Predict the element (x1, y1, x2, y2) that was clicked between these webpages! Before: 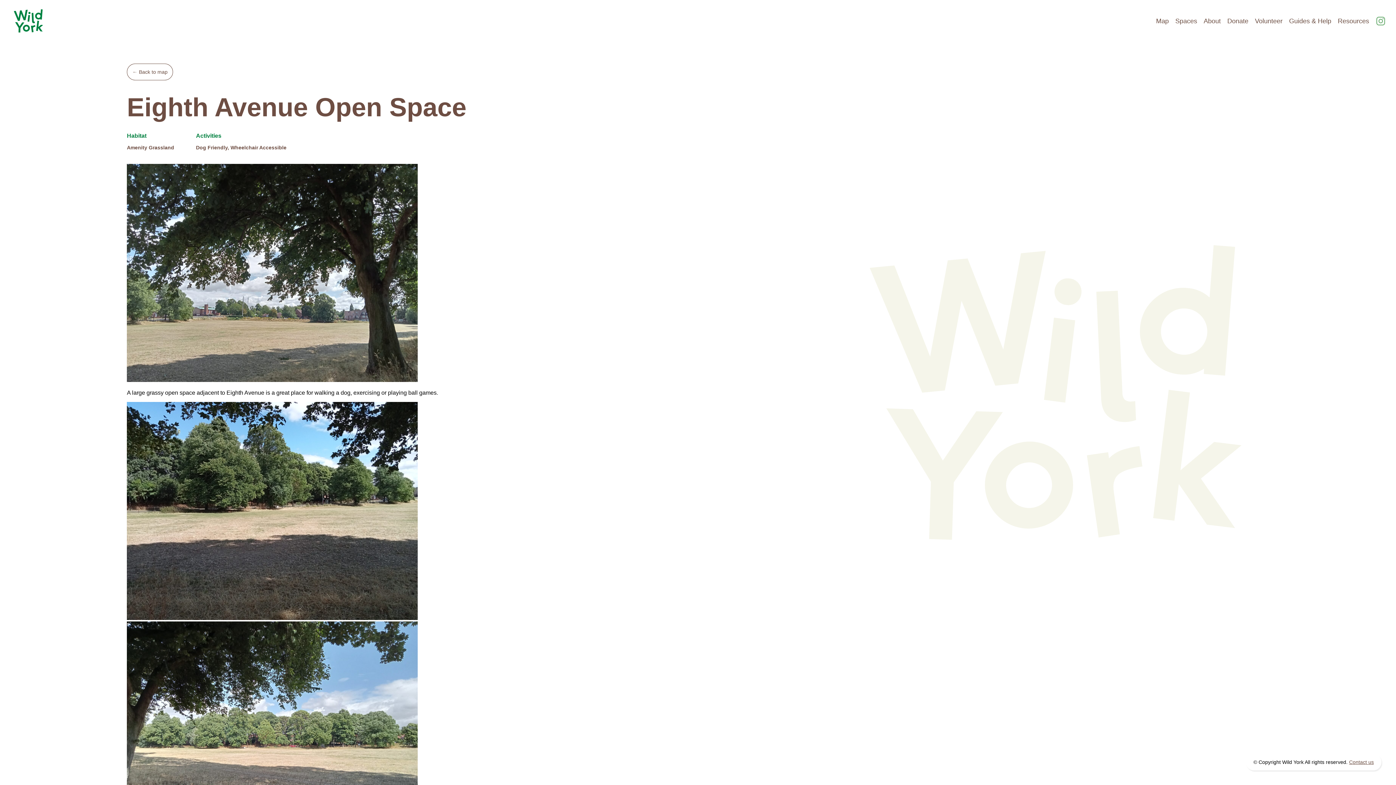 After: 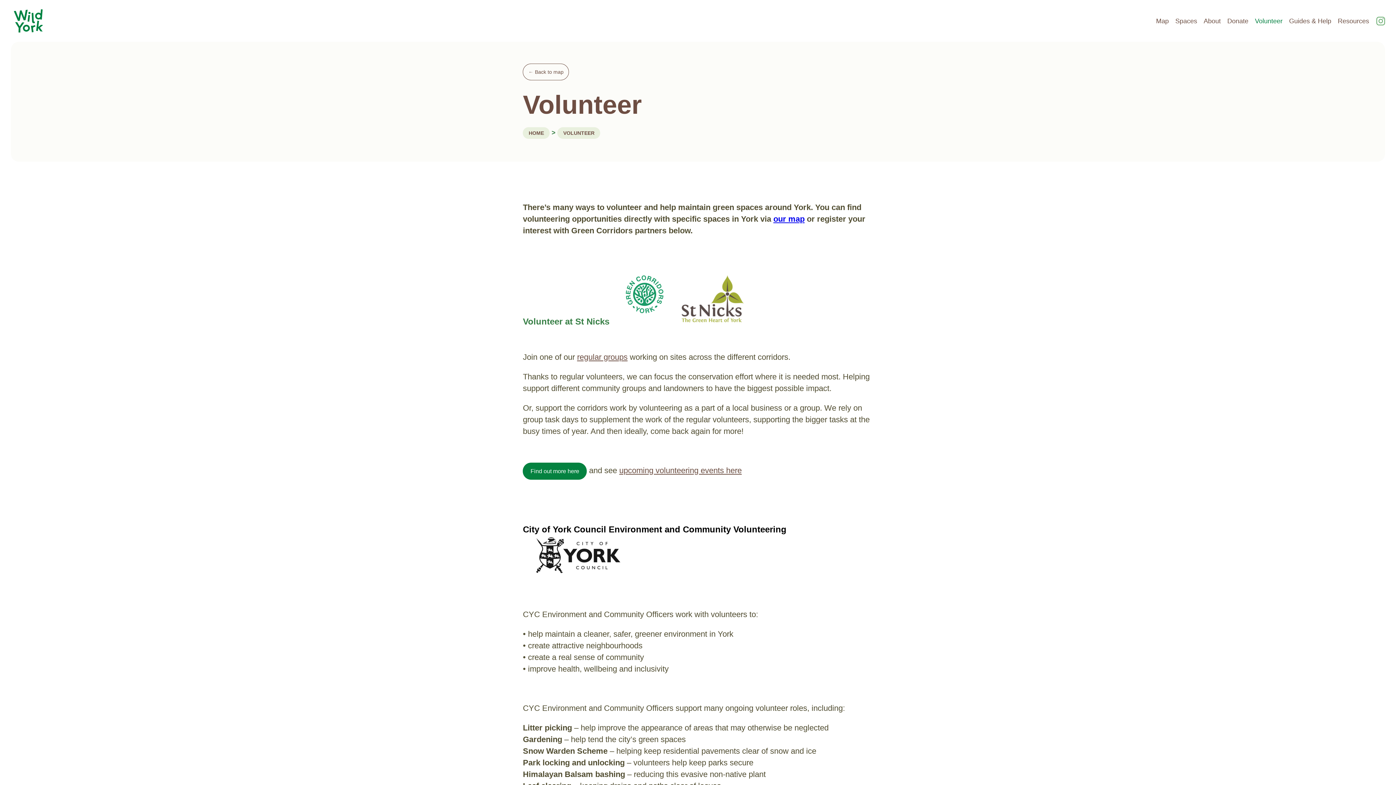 Action: label: Volunteer bbox: (1255, 17, 1282, 24)